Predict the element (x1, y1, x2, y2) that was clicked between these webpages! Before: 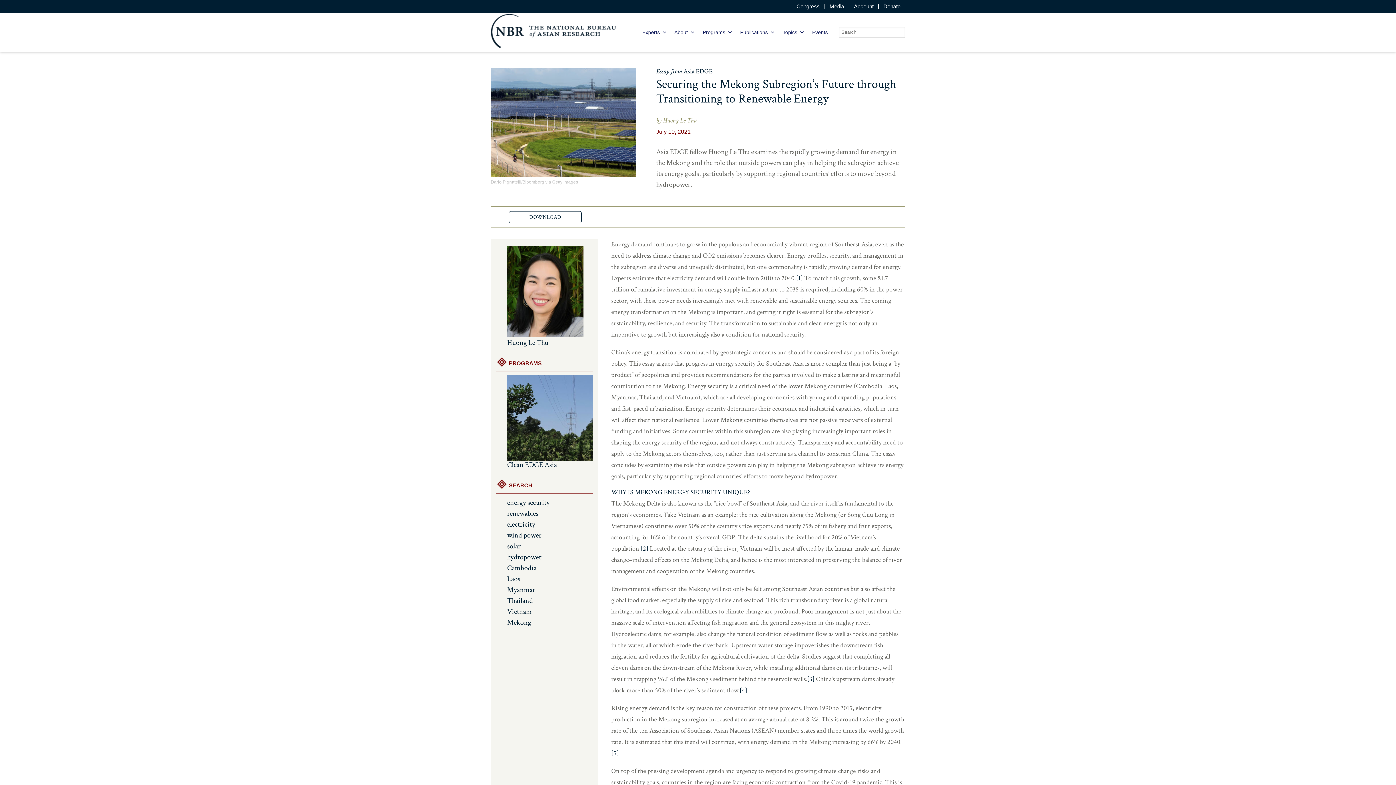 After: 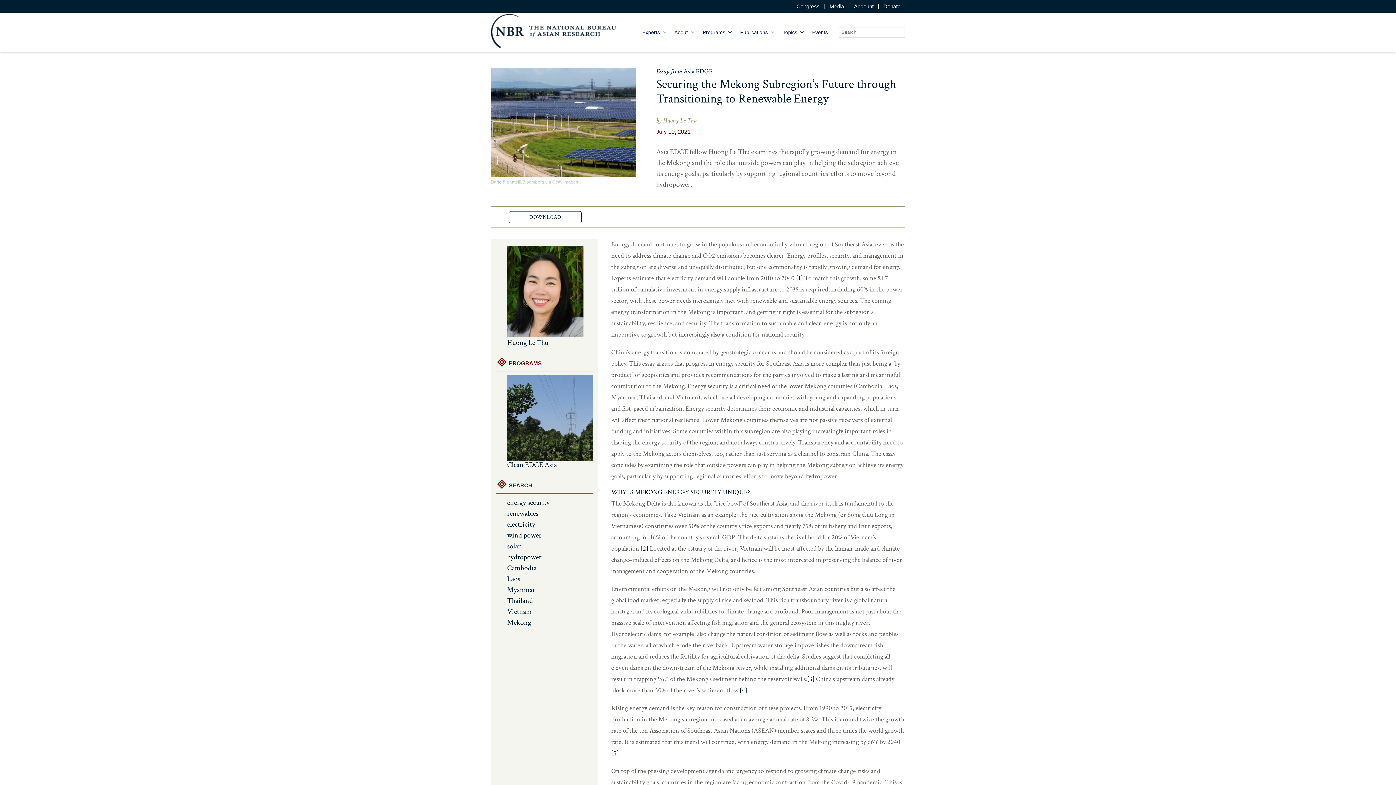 Action: label: [5] bbox: (611, 749, 619, 757)